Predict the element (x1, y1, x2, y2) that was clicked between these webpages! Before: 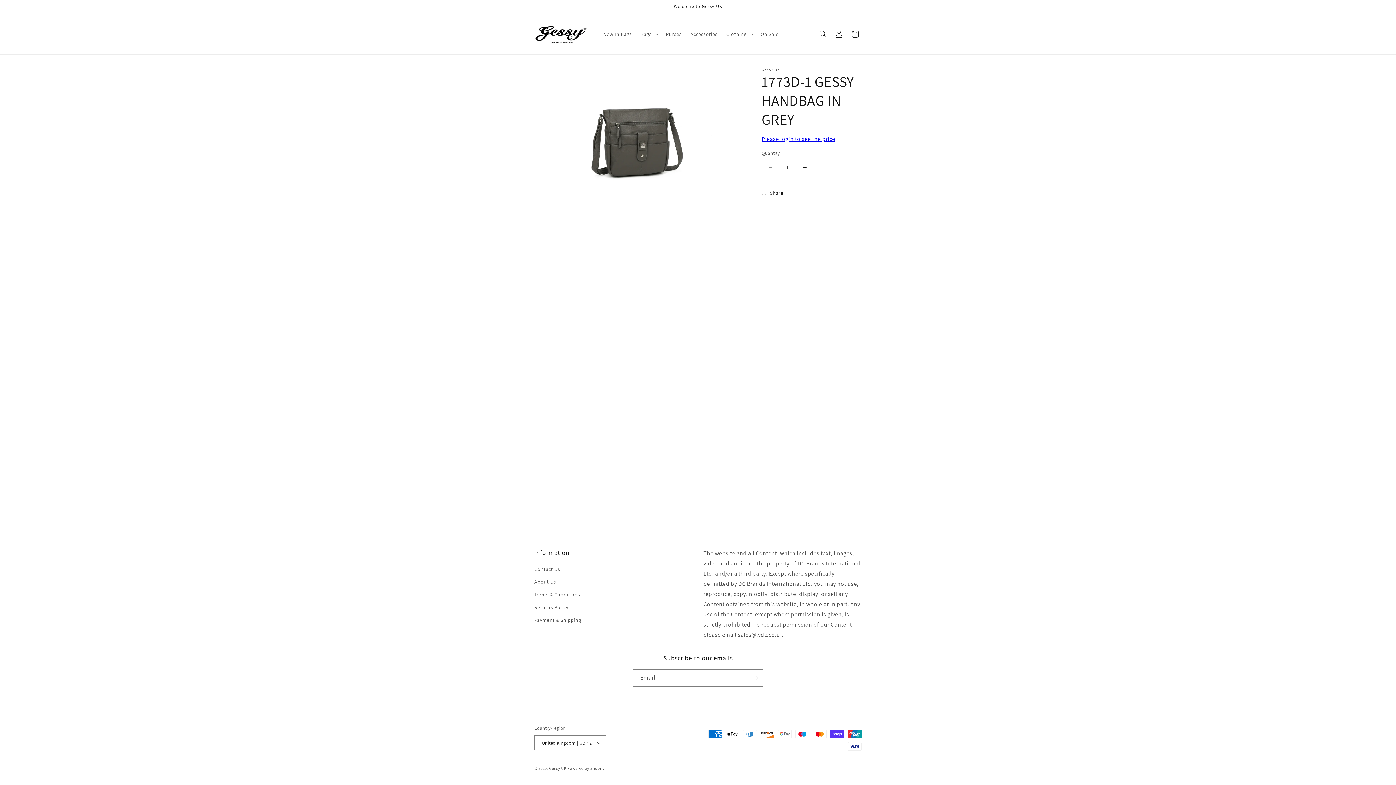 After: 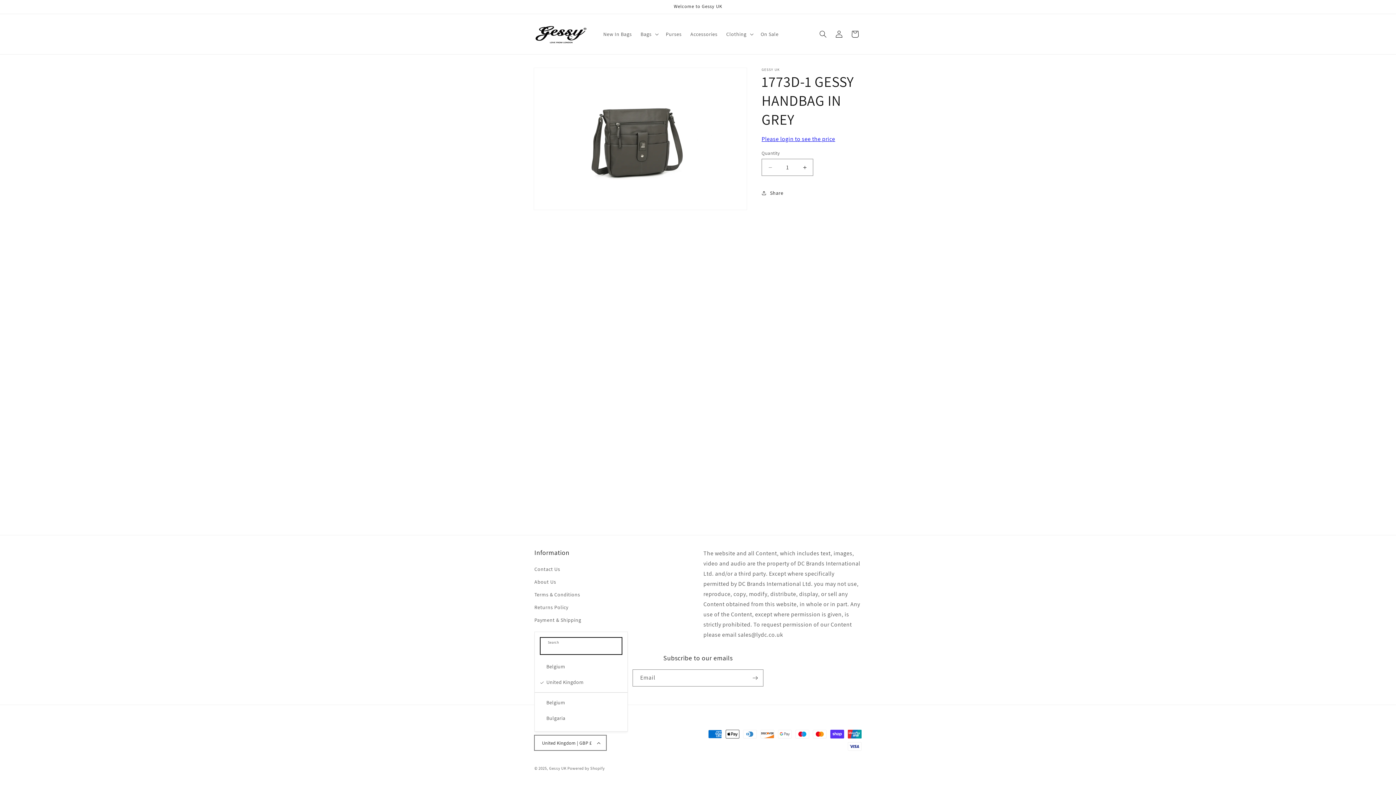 Action: label: United Kingdom | GBP £ bbox: (534, 735, 606, 750)